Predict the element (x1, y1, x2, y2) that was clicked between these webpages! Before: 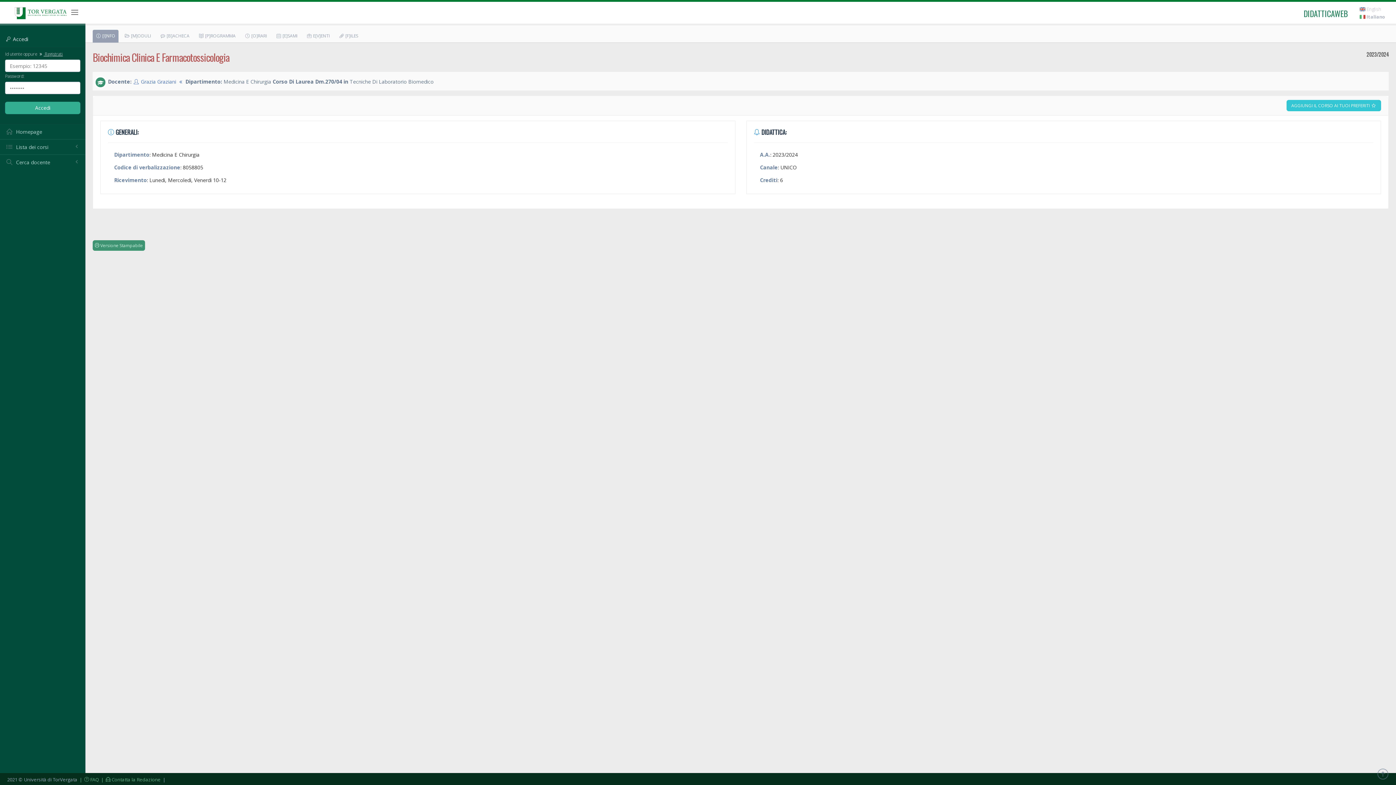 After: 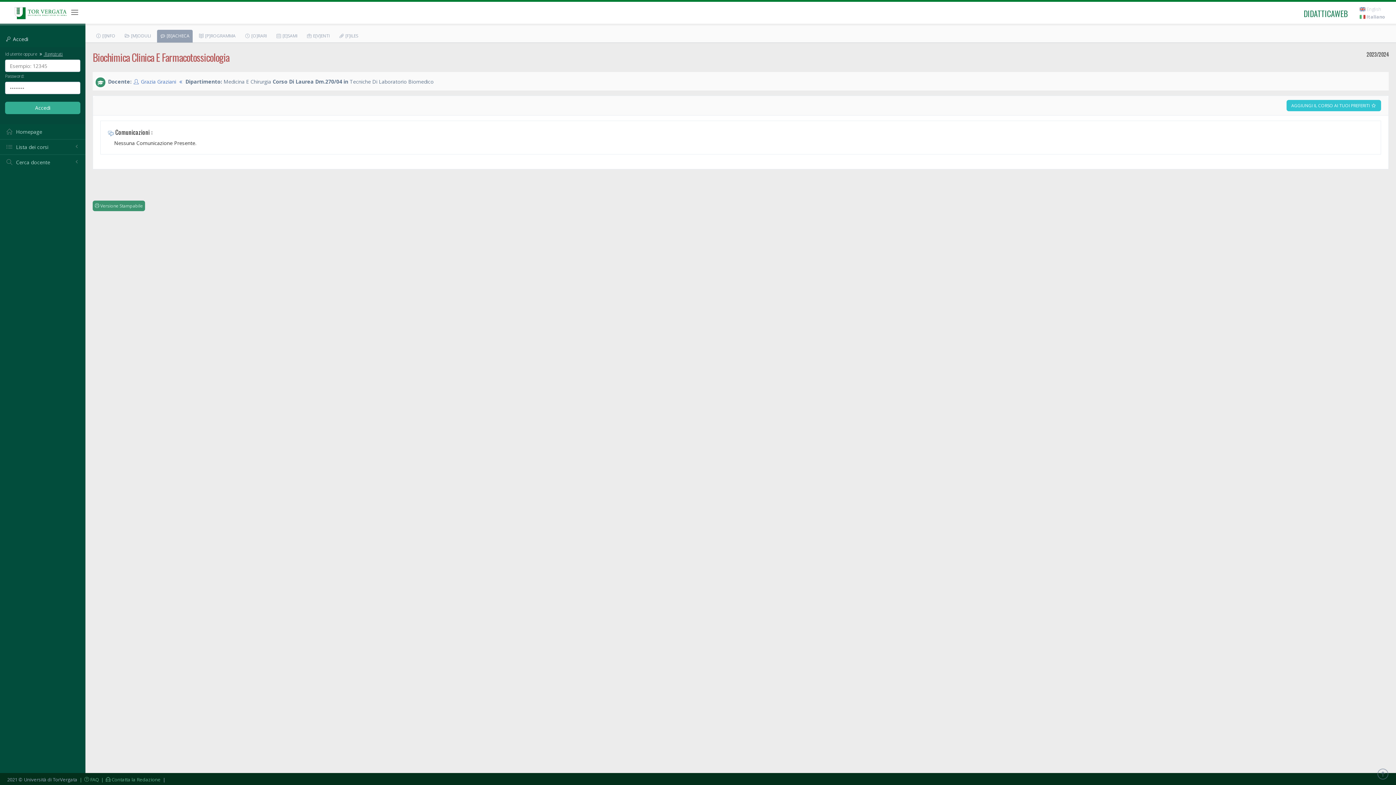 Action: bbox: (157, 29, 192, 42) label:  [B]ACHECA